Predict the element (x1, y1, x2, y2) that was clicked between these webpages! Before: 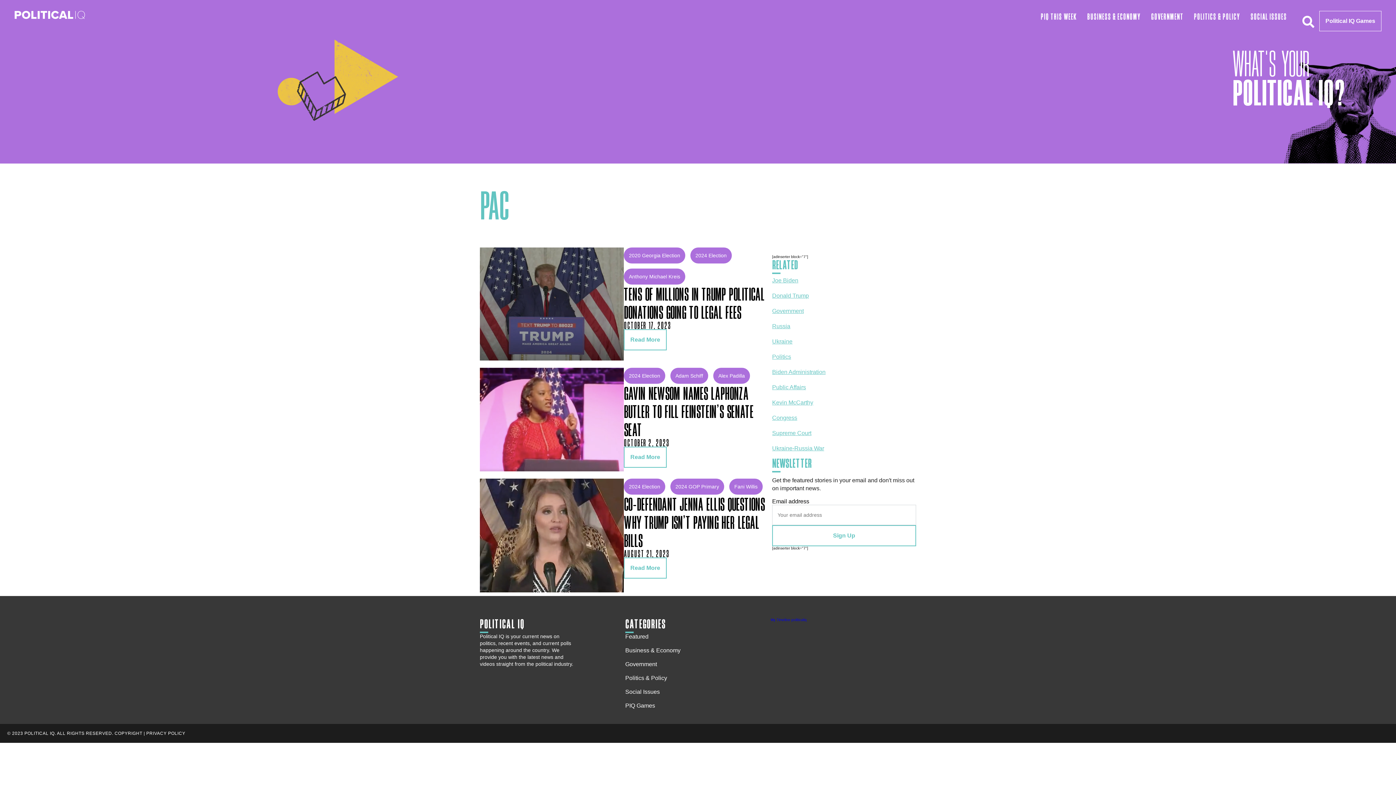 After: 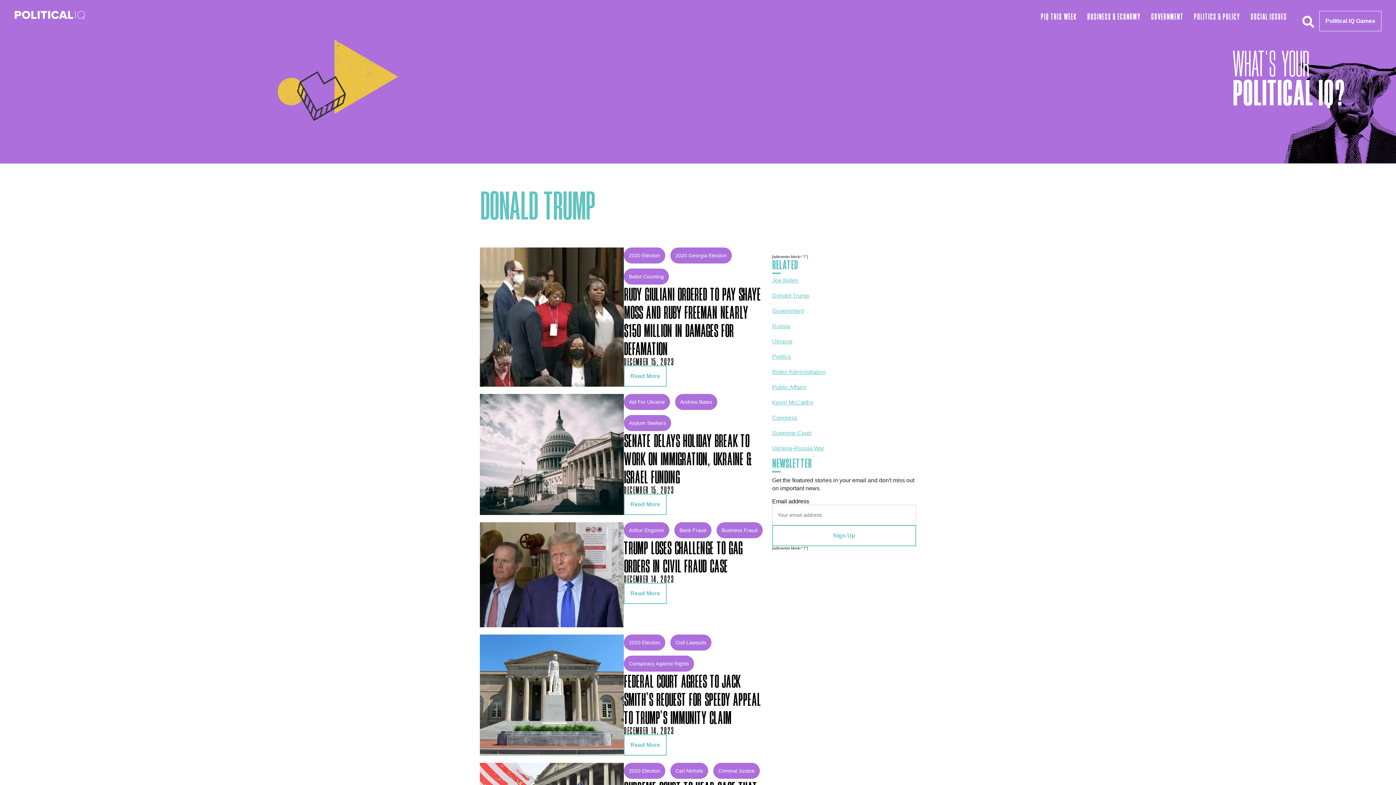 Action: label: Donald Trump bbox: (772, 293, 809, 301)